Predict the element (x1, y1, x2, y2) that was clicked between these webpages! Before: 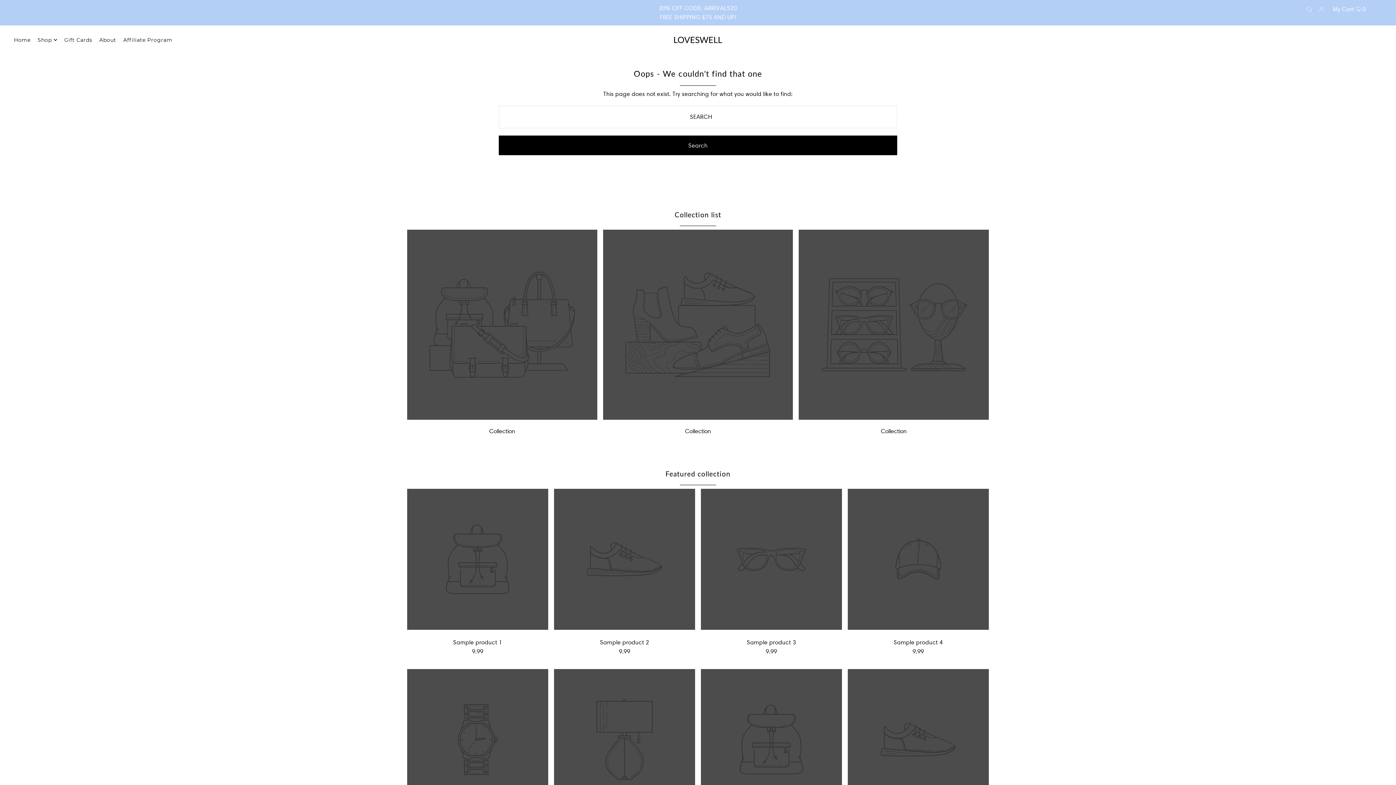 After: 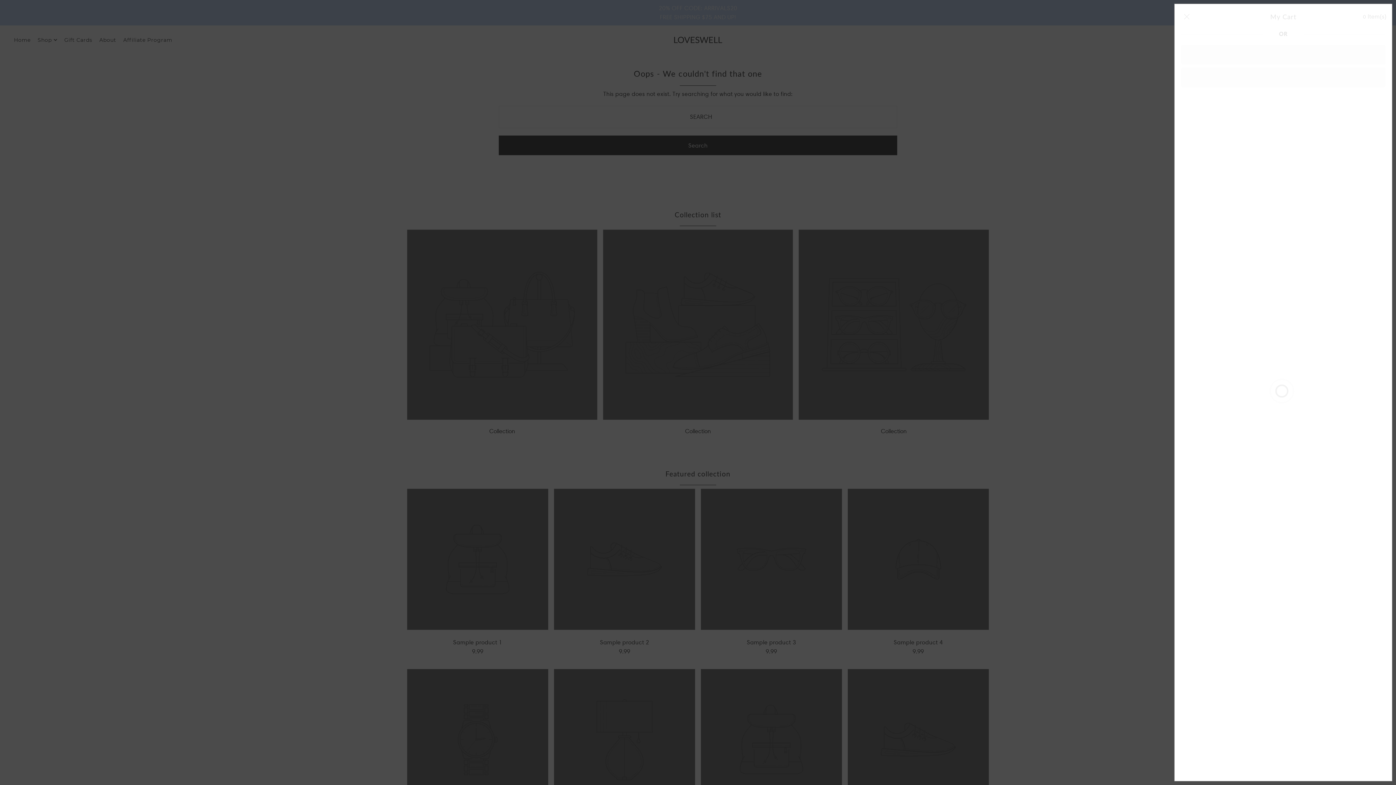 Action: label: My Cart  0 bbox: (1331, 3, 1368, 13)